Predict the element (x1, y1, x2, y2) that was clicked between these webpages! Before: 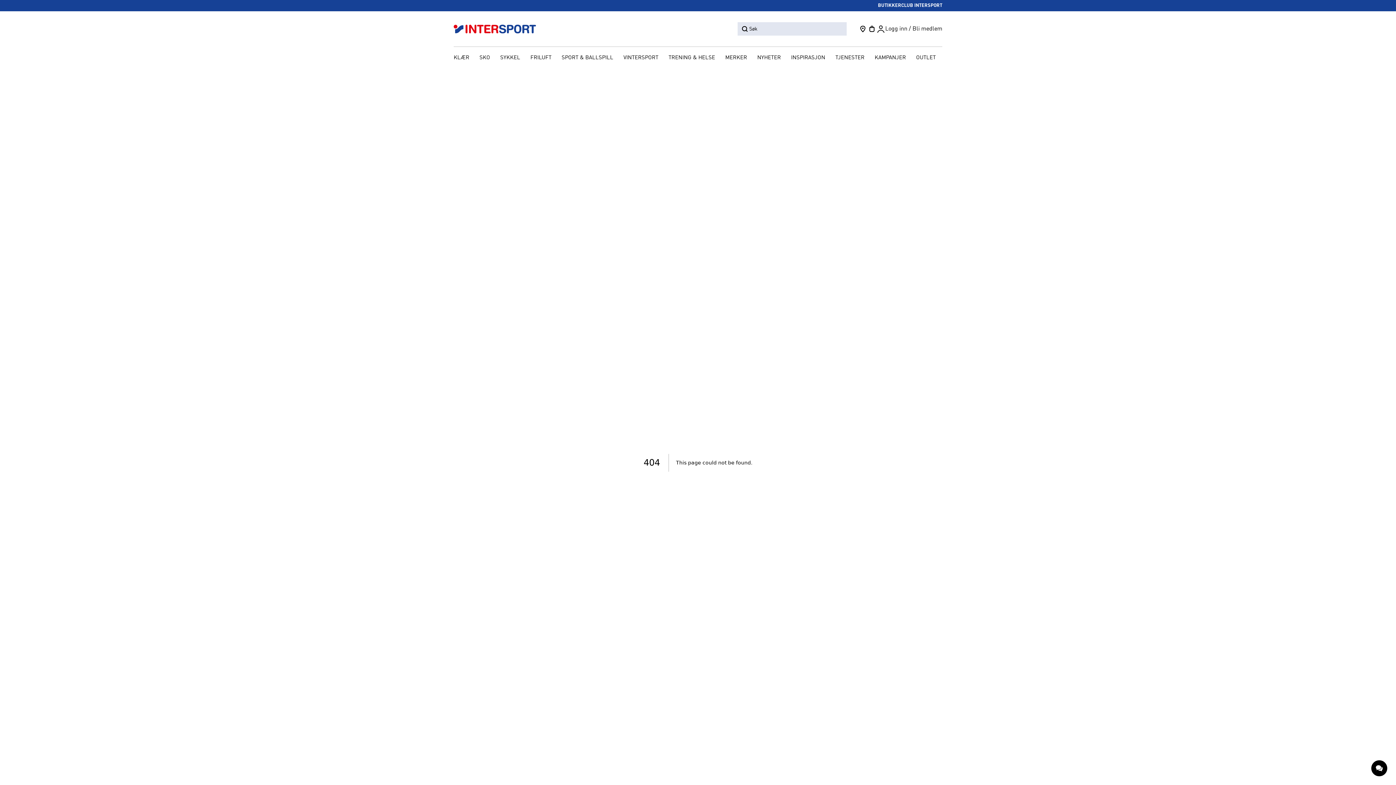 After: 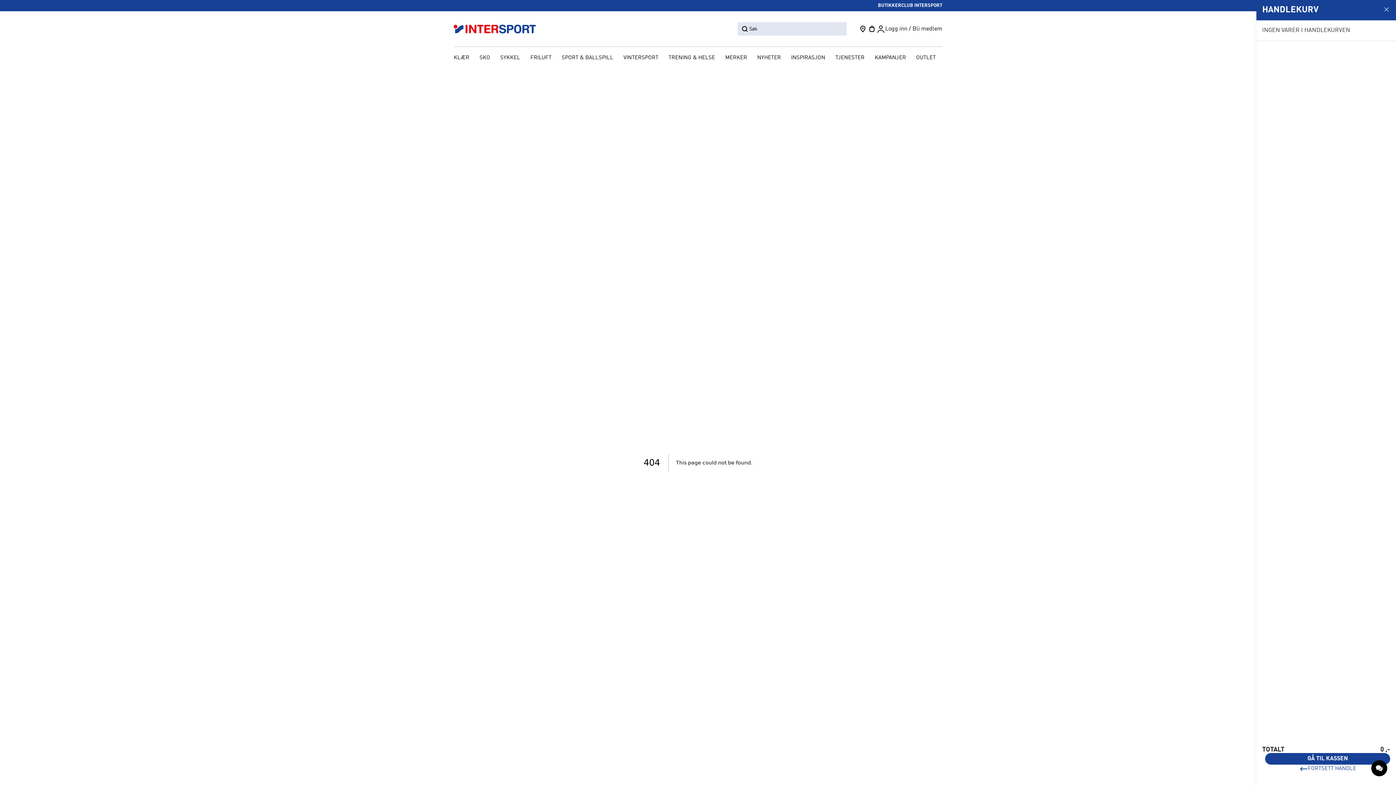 Action: bbox: (867, 24, 876, 33)